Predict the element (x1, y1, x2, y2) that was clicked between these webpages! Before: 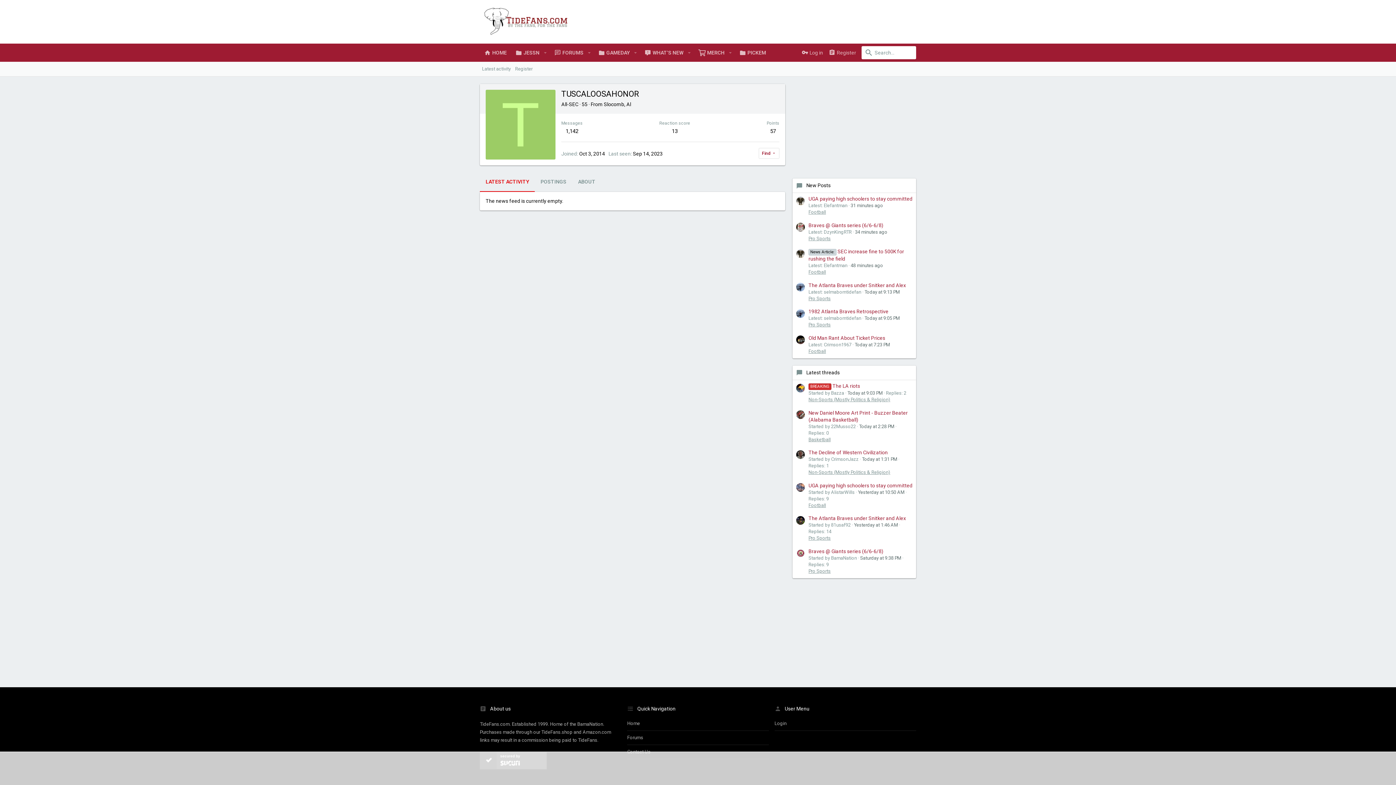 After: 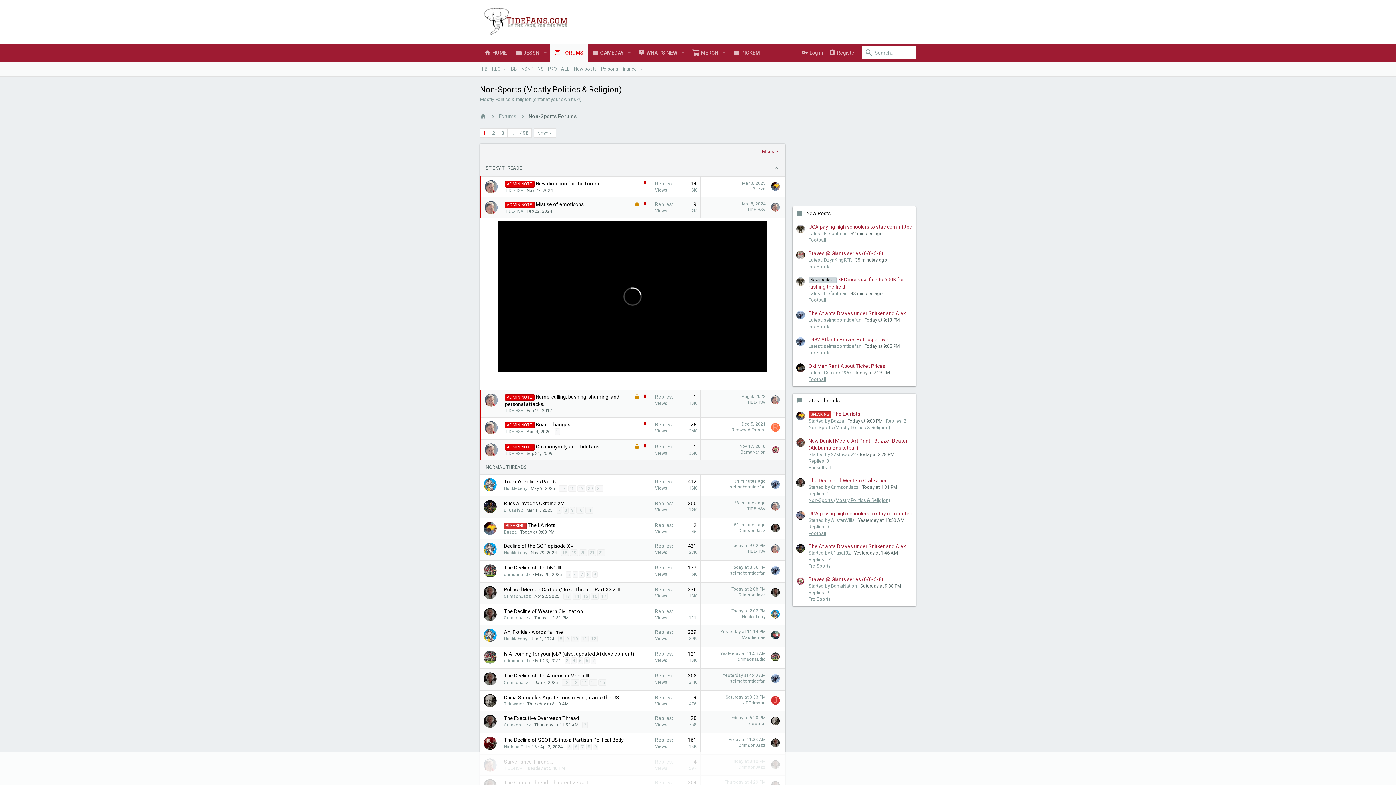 Action: bbox: (808, 397, 890, 402) label: Non-Sports (Mostly Politics & Religion)